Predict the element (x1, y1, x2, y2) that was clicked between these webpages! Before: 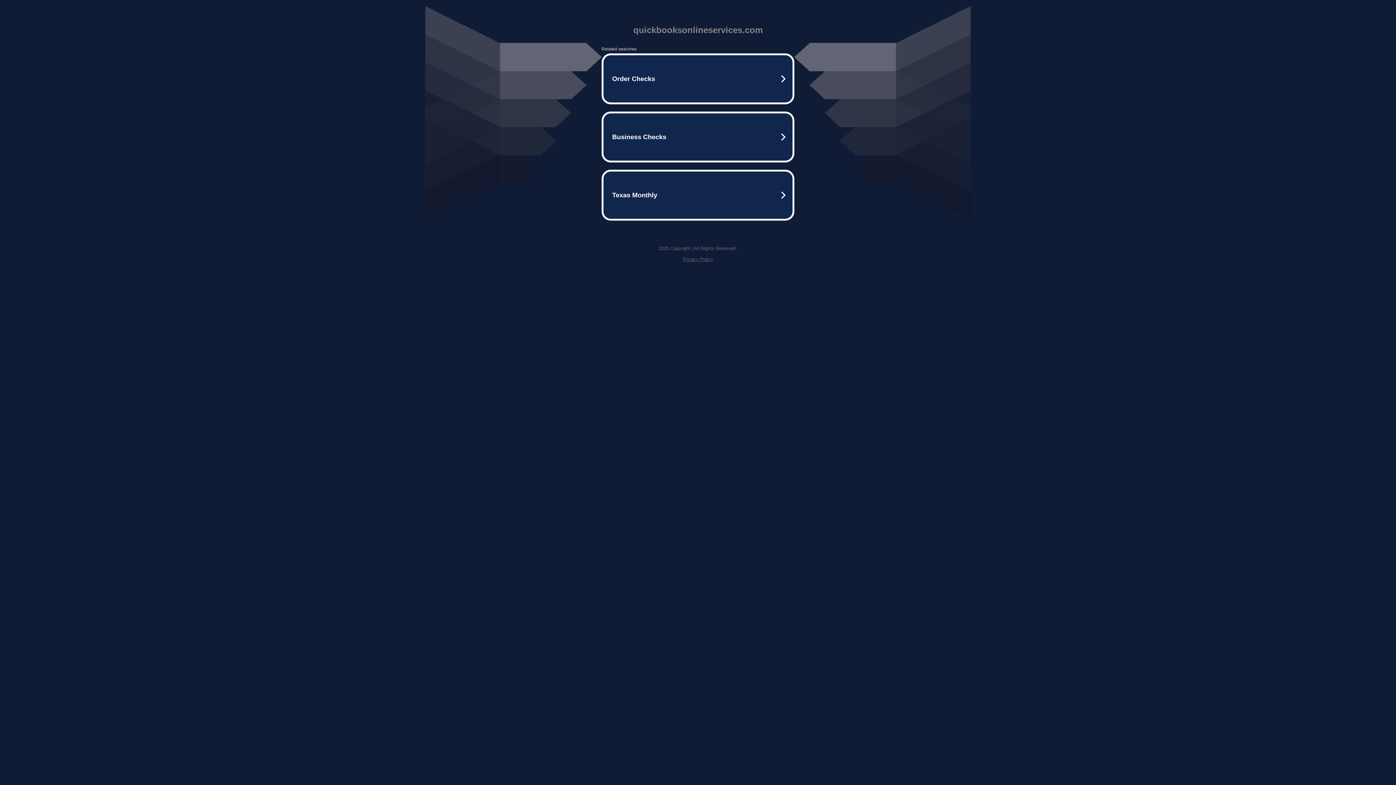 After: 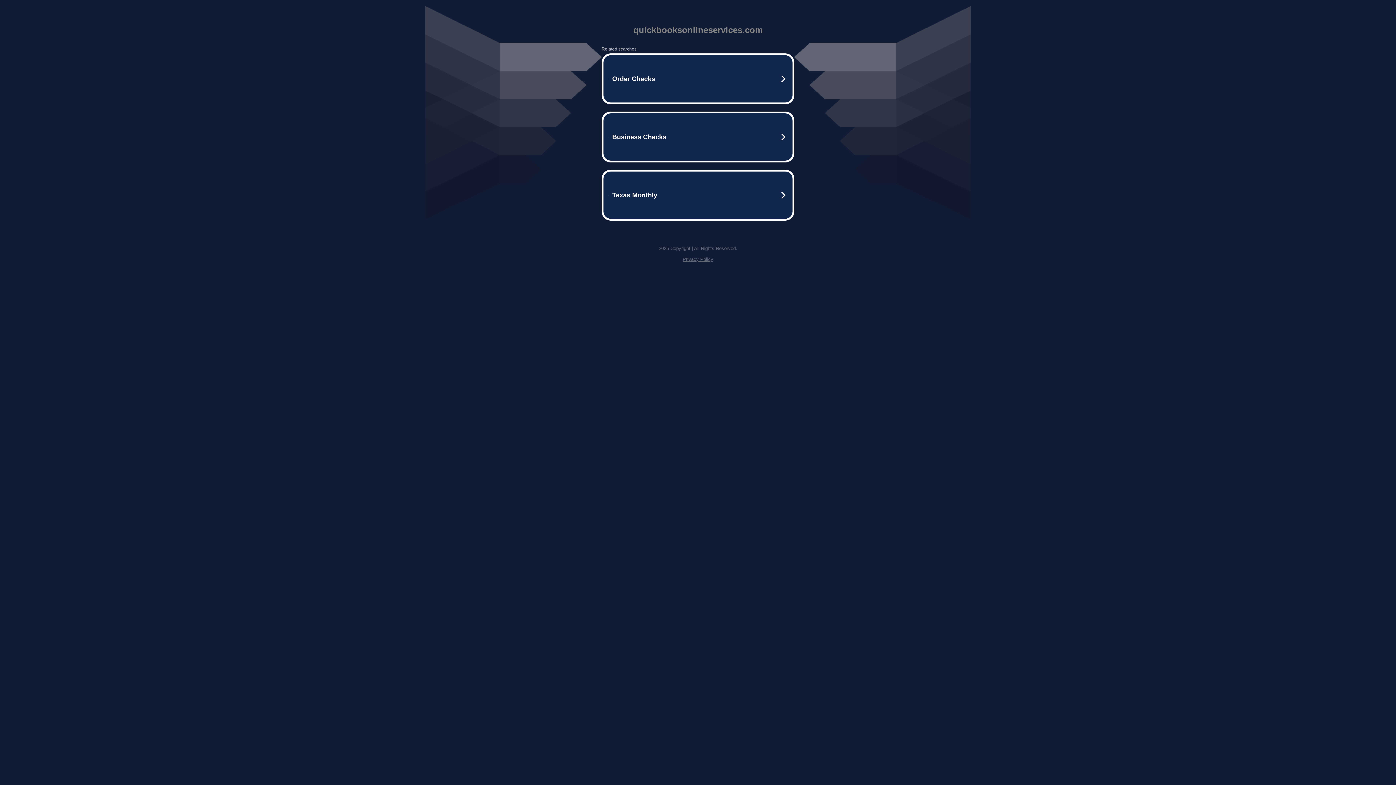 Action: label: Privacy Policy bbox: (682, 256, 713, 262)